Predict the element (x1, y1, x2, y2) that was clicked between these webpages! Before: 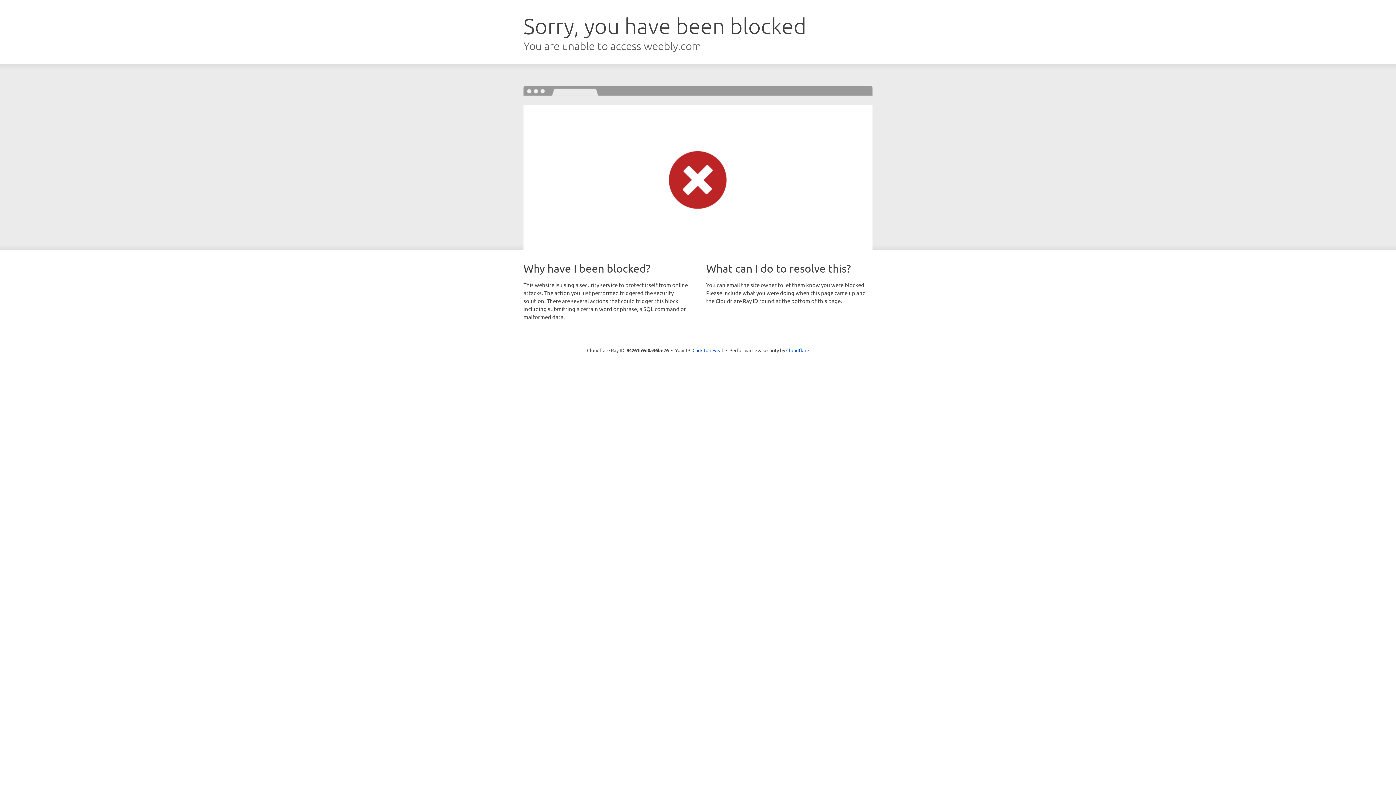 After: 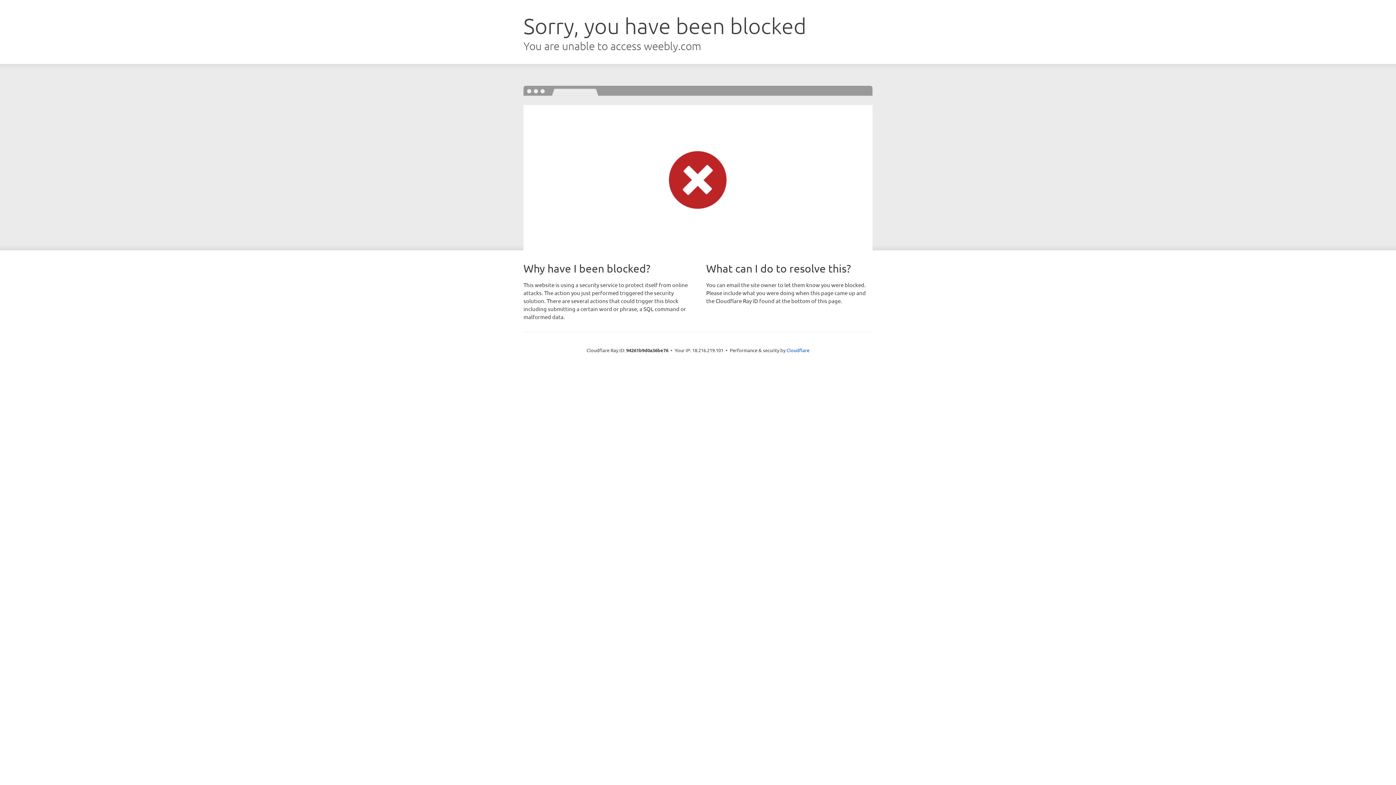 Action: bbox: (692, 346, 723, 353) label: Click to reveal